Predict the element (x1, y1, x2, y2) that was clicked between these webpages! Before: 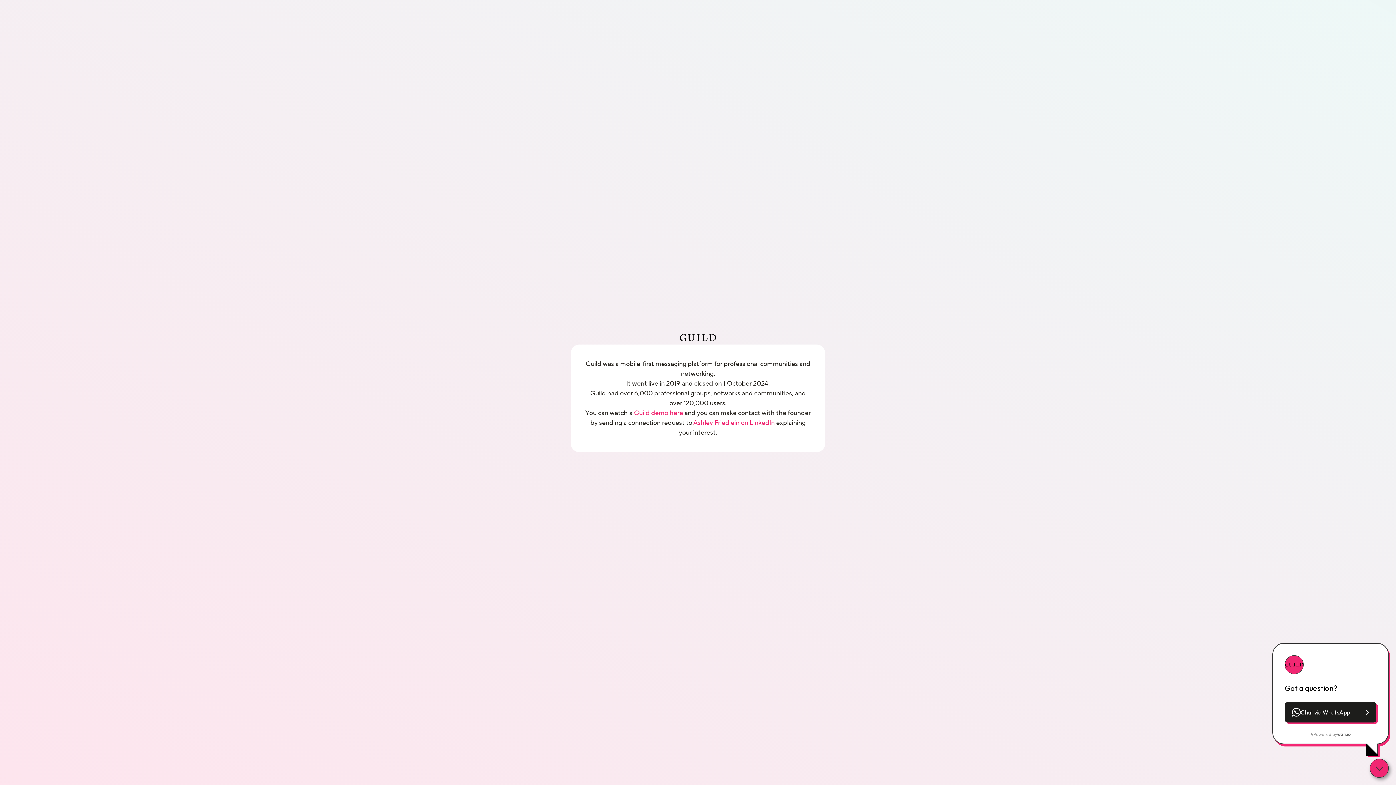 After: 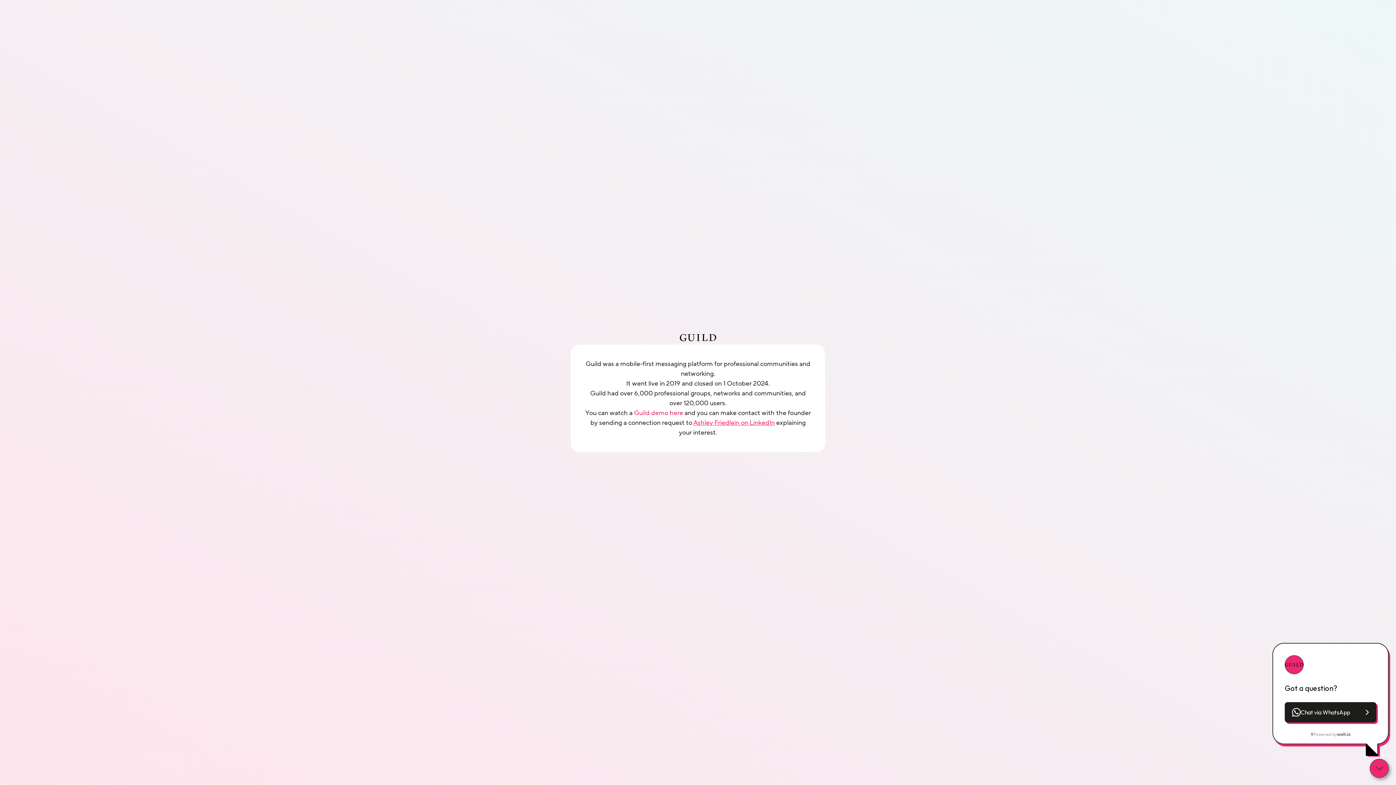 Action: label: Ashley Friedlein on LinkedIn bbox: (693, 418, 774, 427)